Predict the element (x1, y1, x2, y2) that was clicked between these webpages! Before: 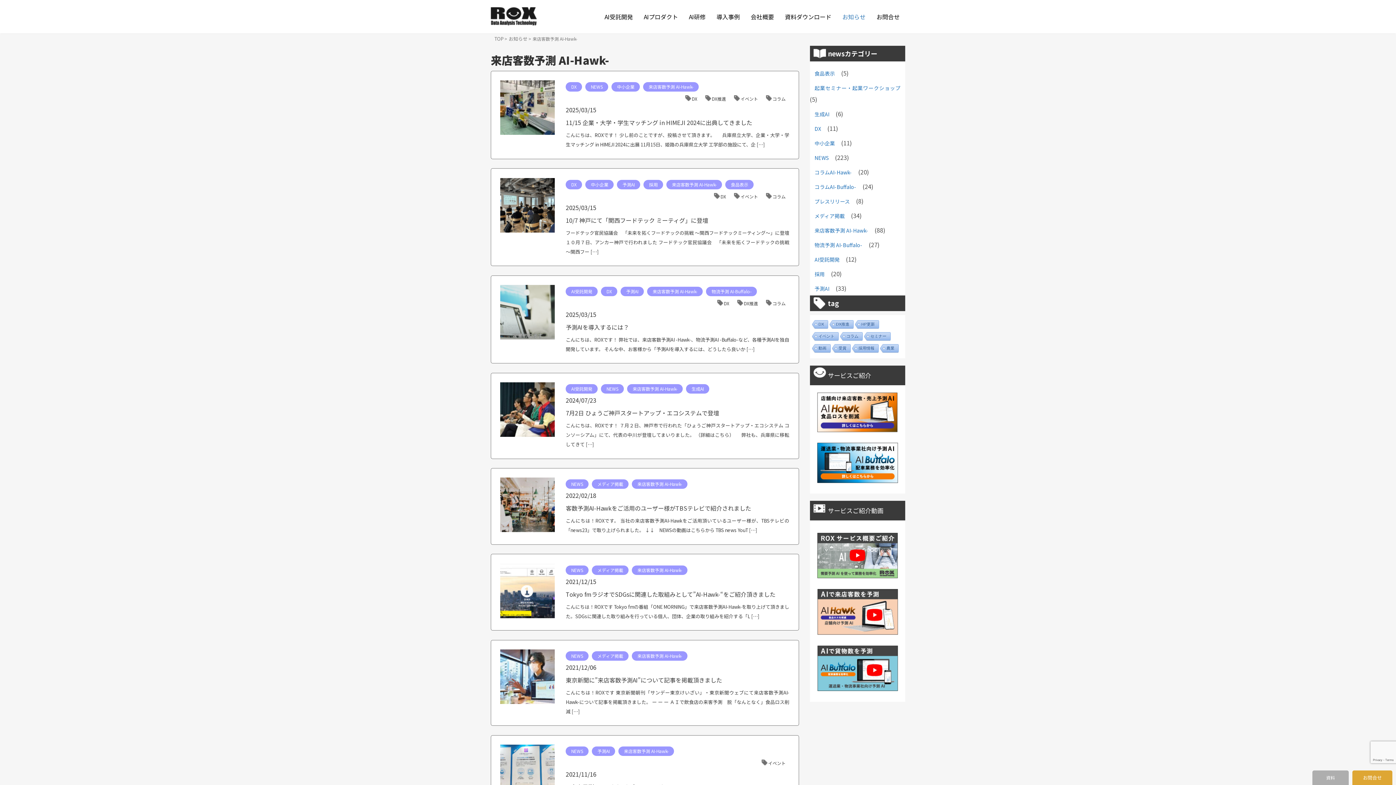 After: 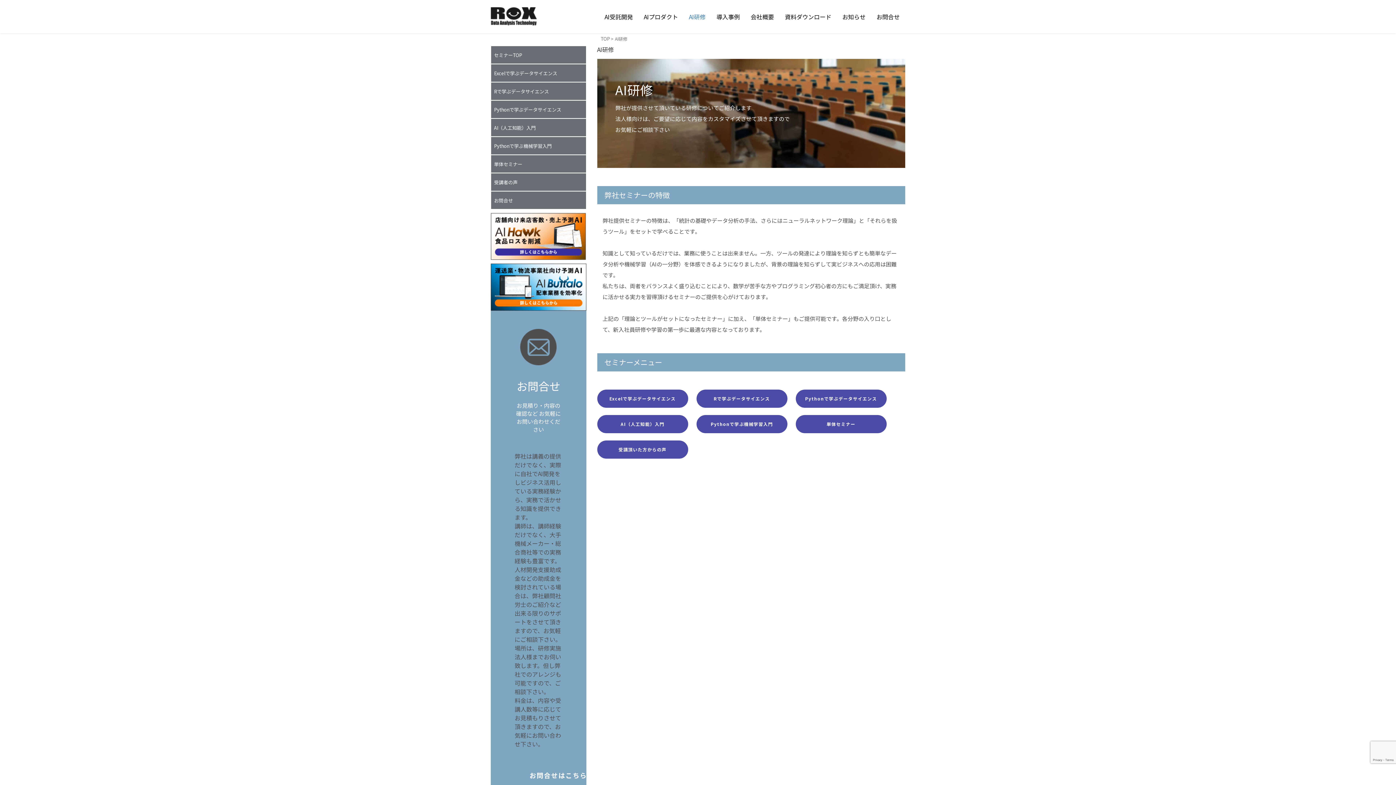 Action: label: AI研修 bbox: (683, 7, 711, 26)